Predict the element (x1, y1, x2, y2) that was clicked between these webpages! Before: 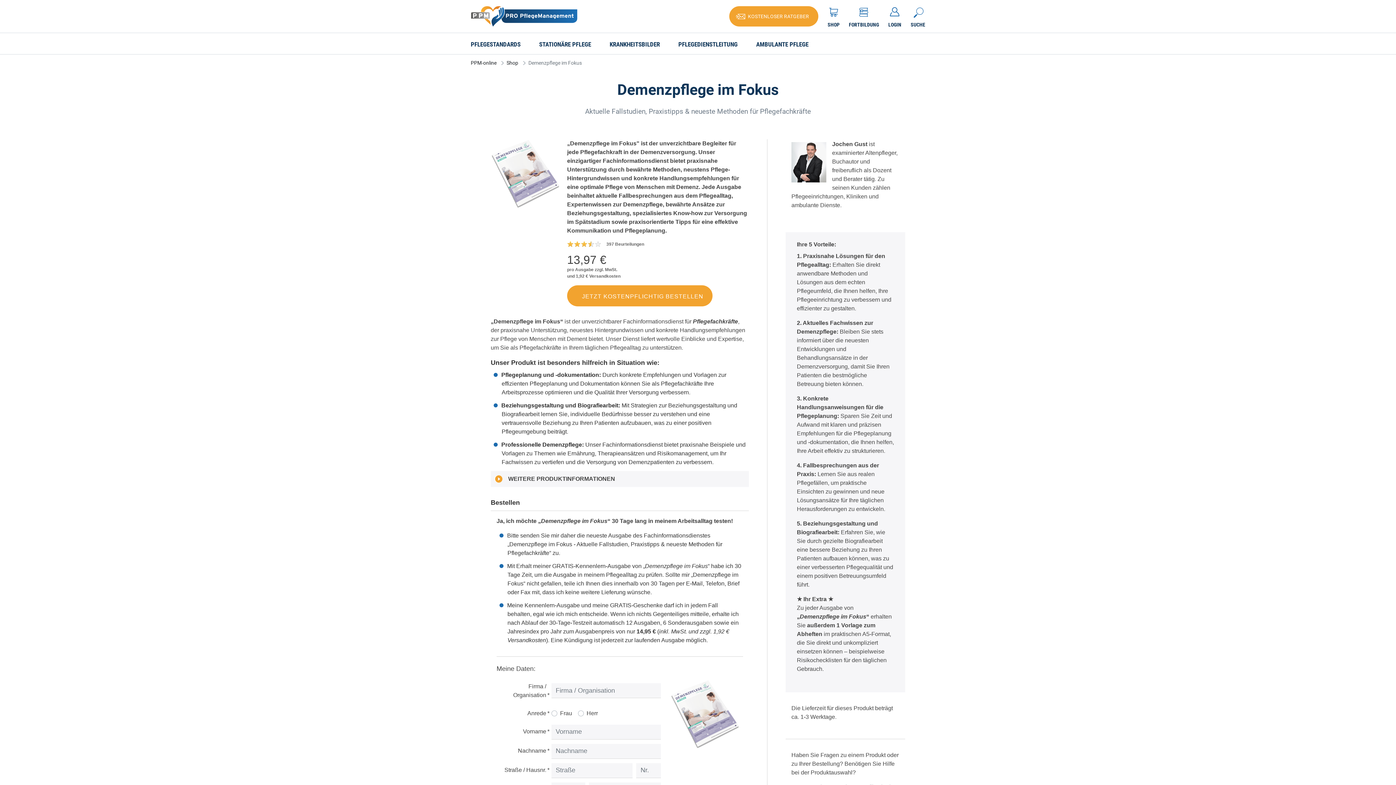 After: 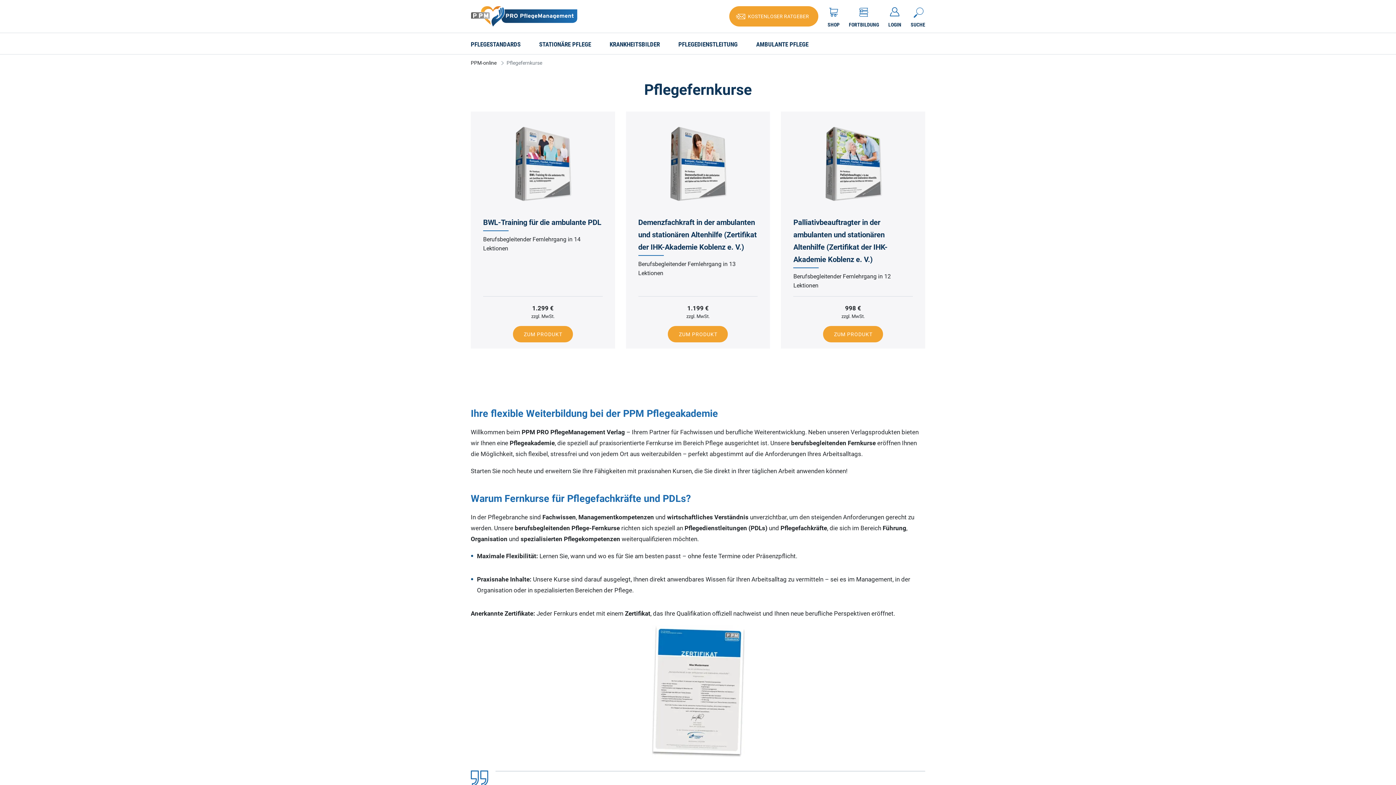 Action: label: FORTBILDUNG bbox: (849, 6, 879, 28)